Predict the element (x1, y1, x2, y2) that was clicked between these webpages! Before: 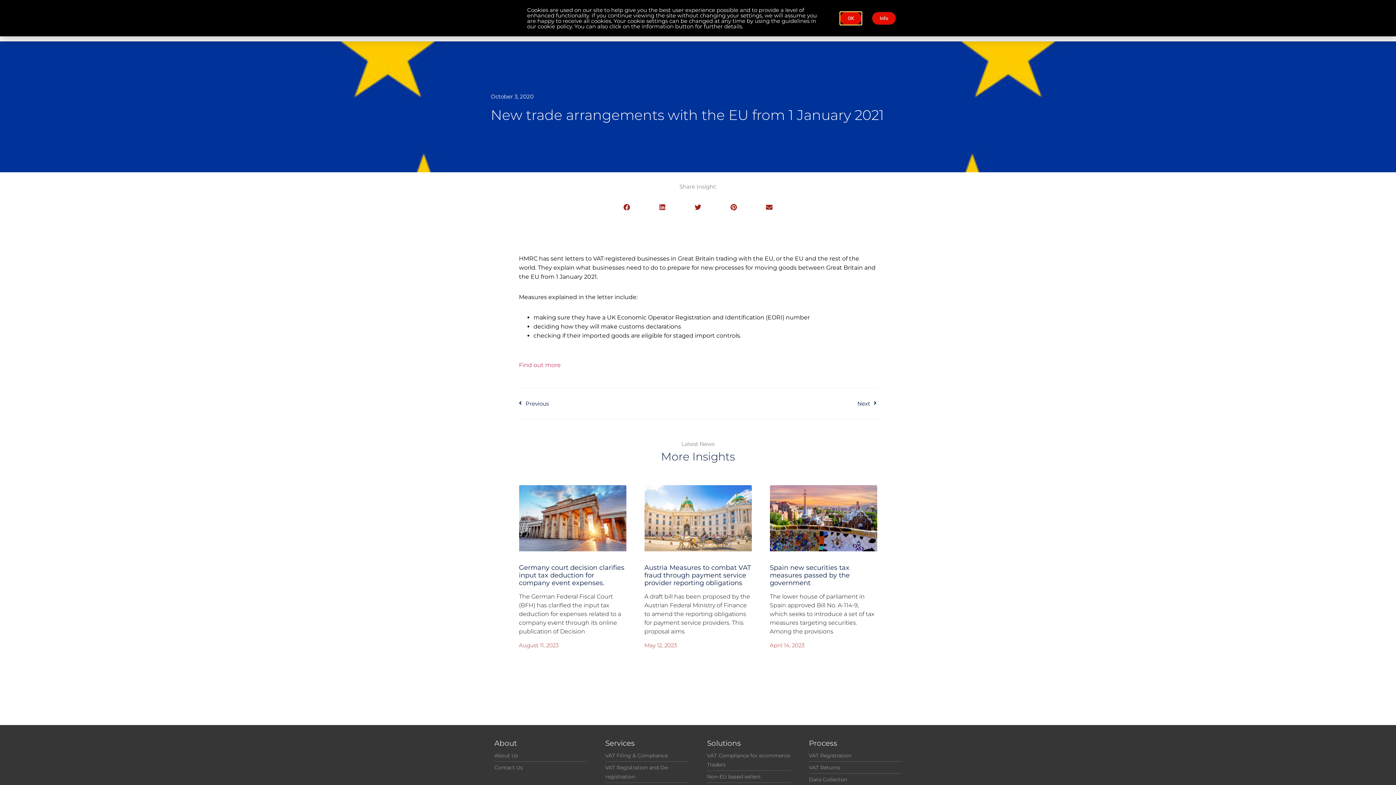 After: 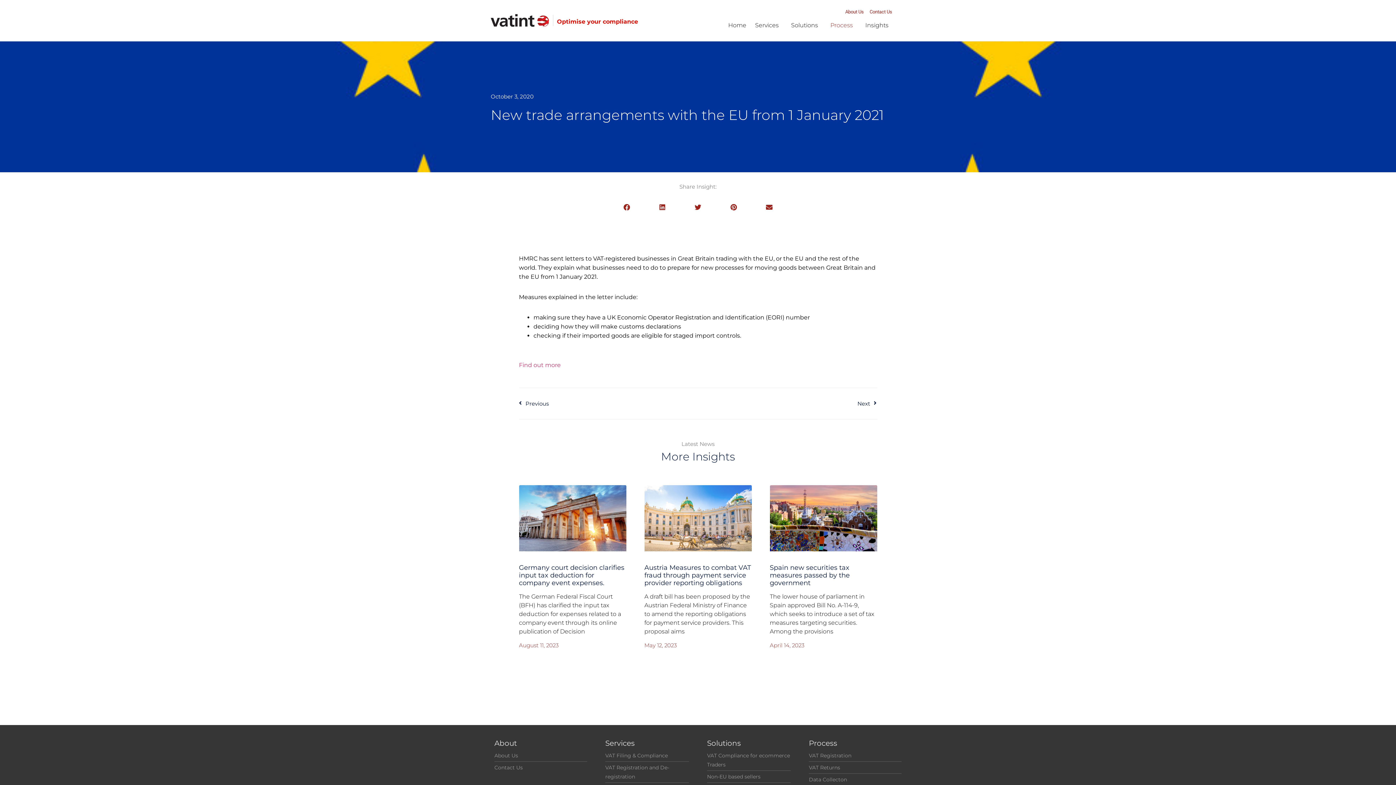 Action: label: OK bbox: (840, 11, 861, 24)